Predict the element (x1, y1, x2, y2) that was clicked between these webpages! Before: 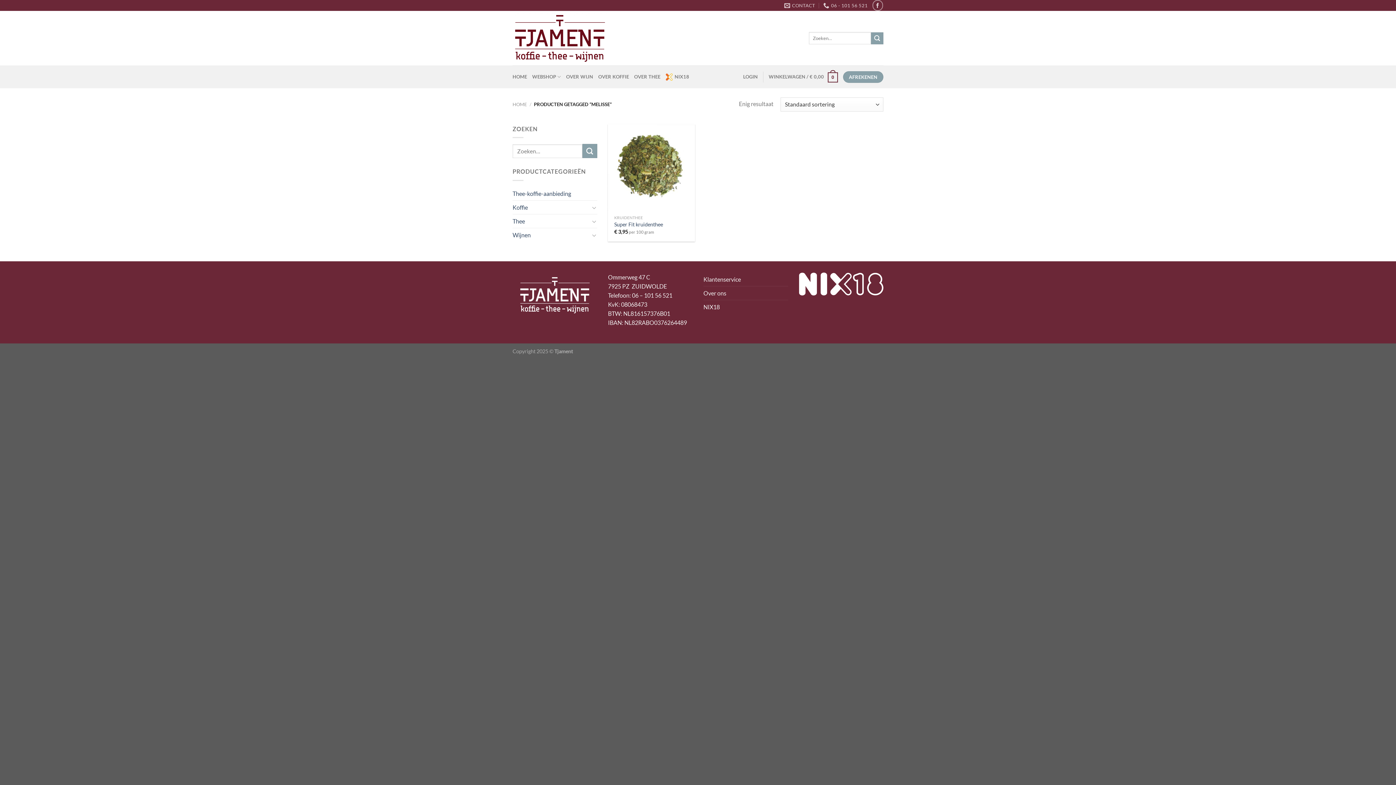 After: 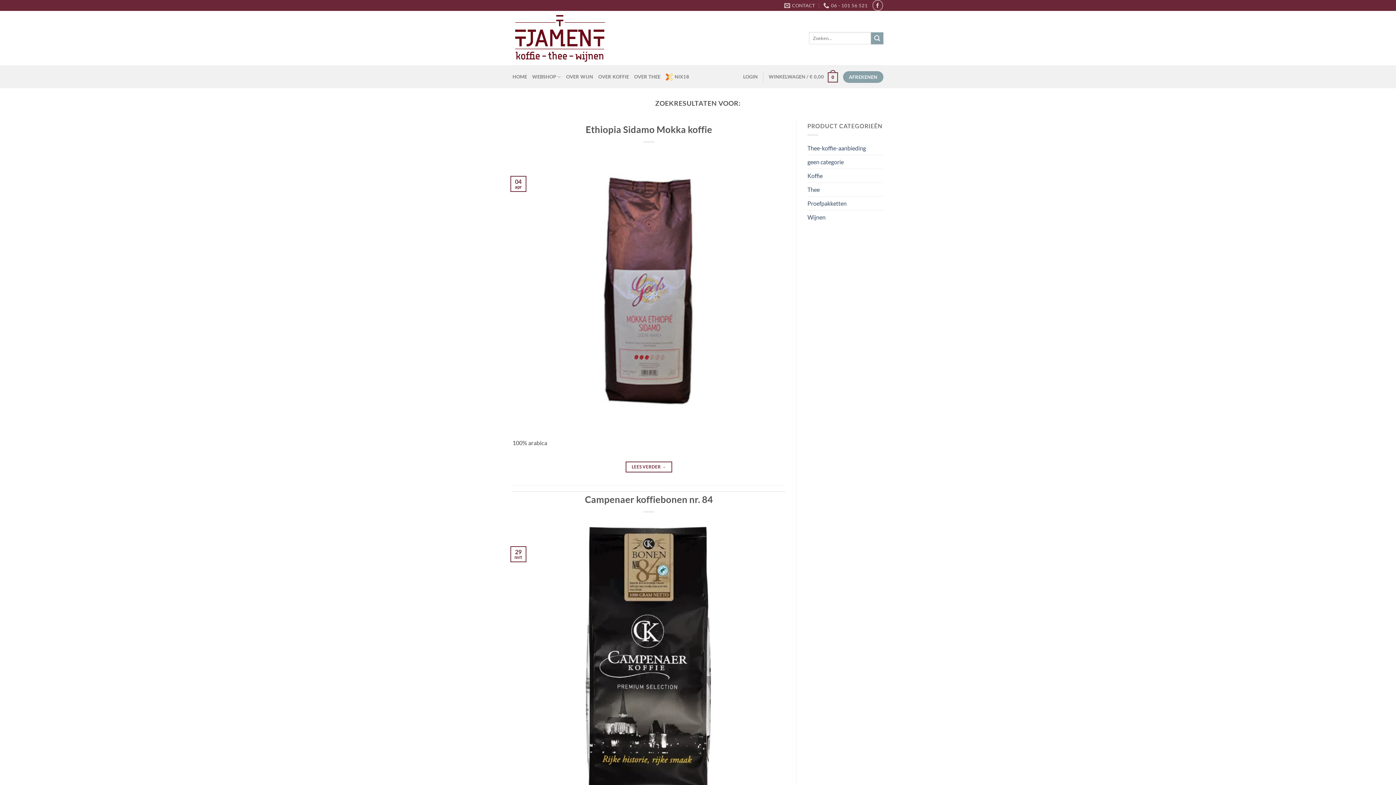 Action: label: Verzenden bbox: (582, 144, 597, 158)